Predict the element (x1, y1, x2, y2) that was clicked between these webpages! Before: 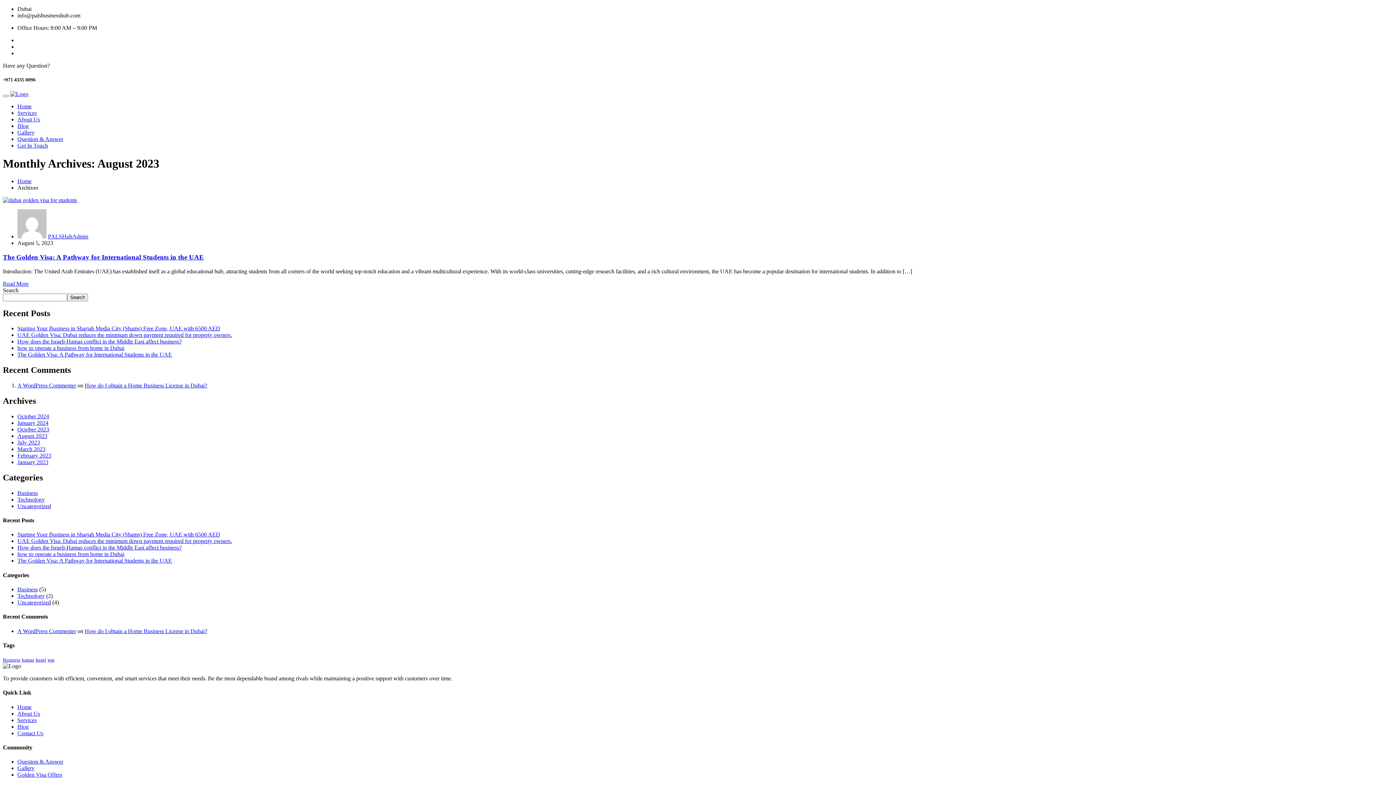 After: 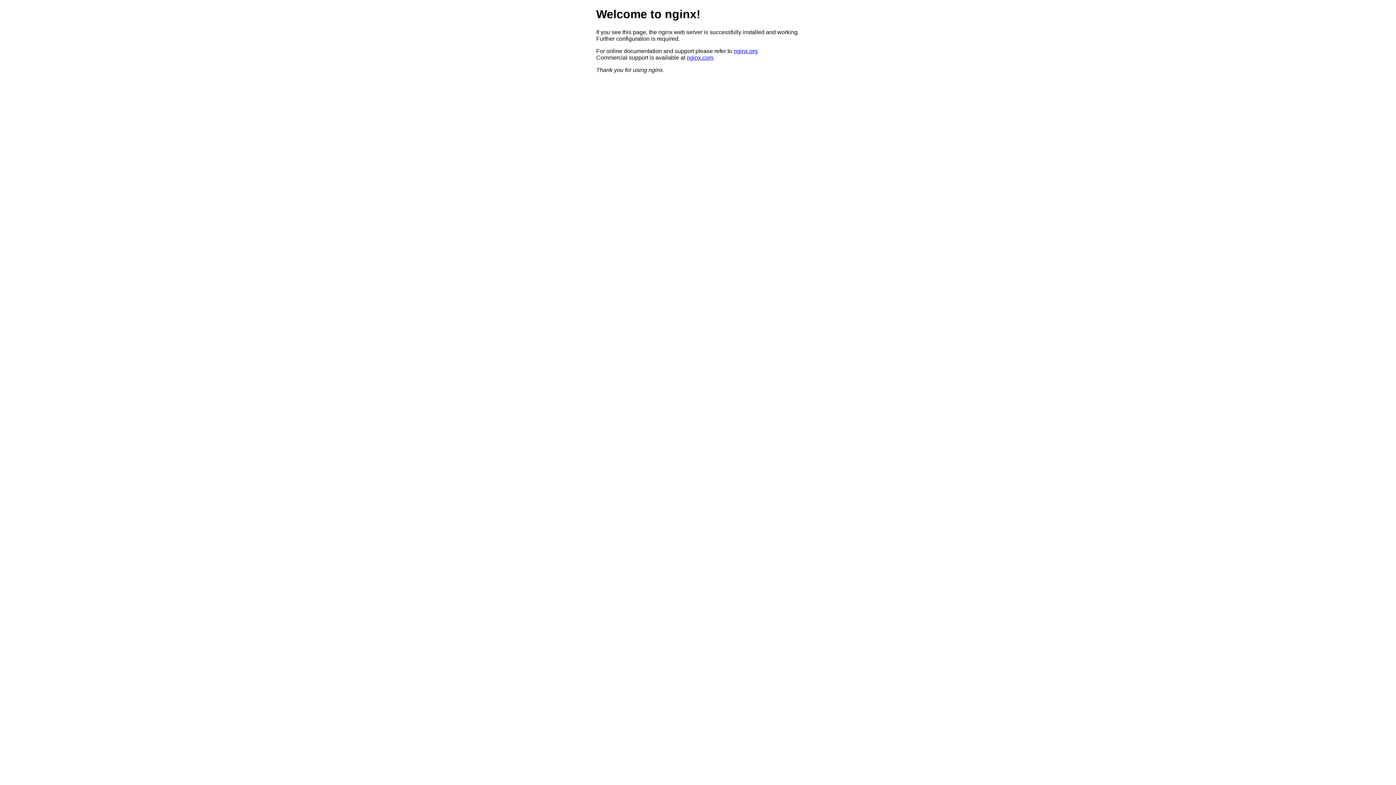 Action: bbox: (17, 772, 62, 778) label: Golden Visa Offers